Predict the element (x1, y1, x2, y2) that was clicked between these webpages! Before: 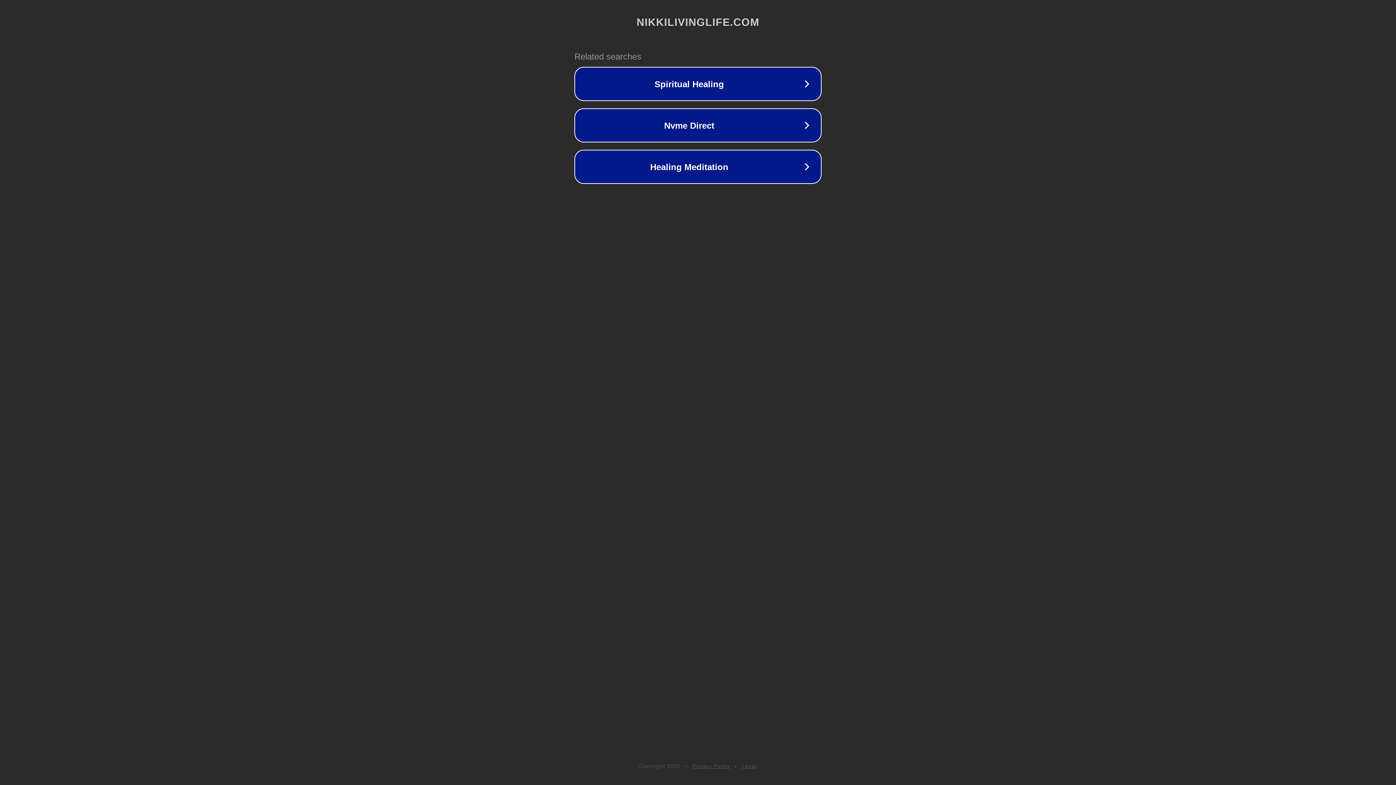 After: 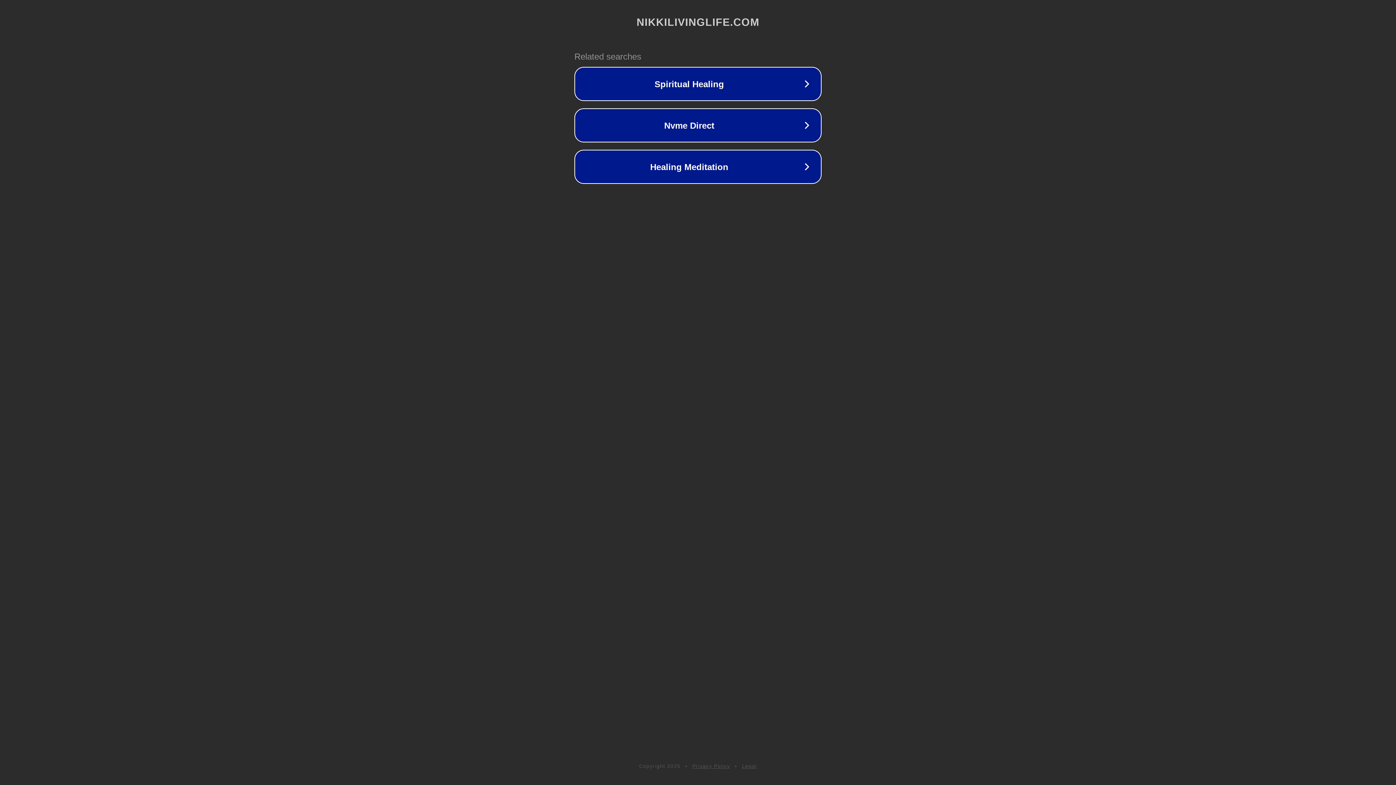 Action: bbox: (742, 763, 757, 769) label: Legal